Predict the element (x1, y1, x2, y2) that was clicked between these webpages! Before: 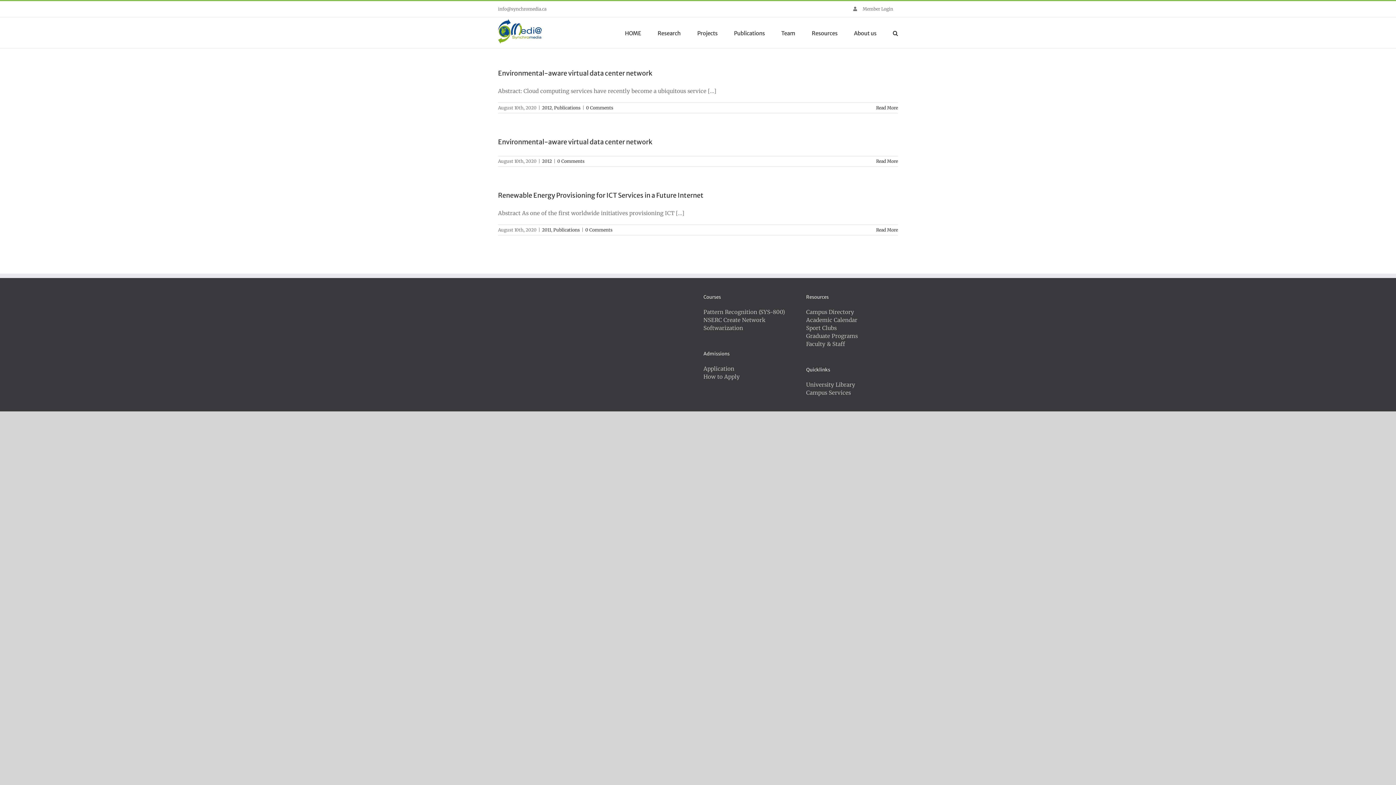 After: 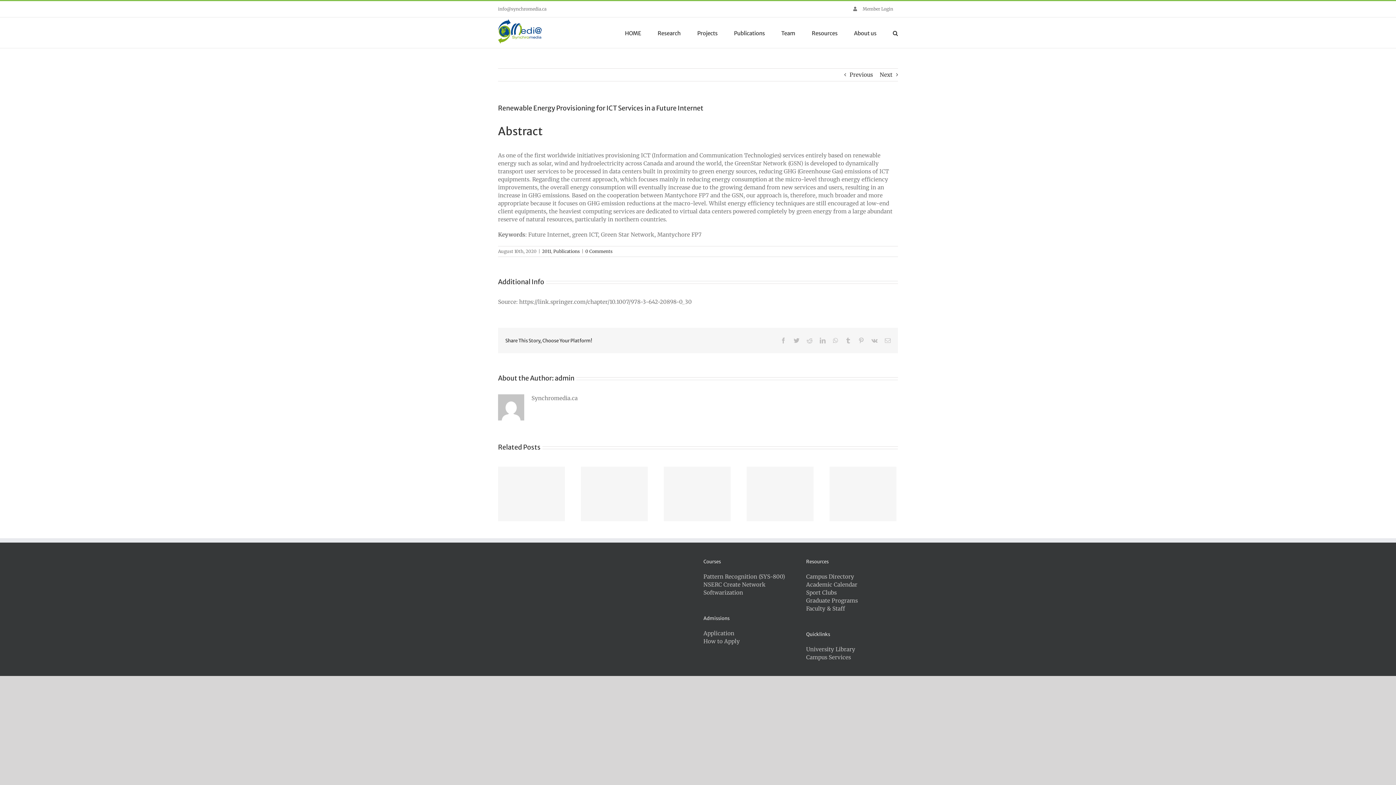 Action: label: Renewable Energy Provisioning for ICT Services in a Future Internet bbox: (498, 191, 703, 199)